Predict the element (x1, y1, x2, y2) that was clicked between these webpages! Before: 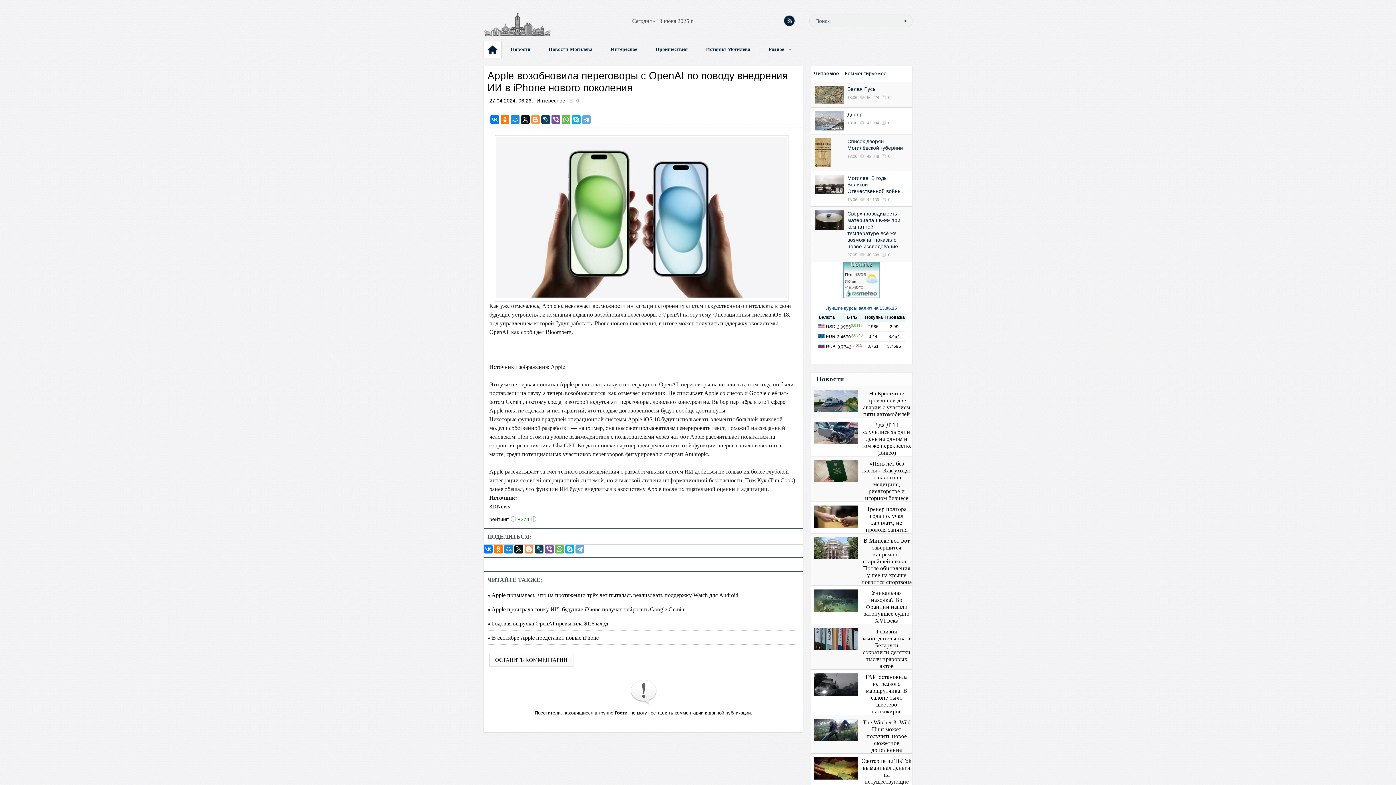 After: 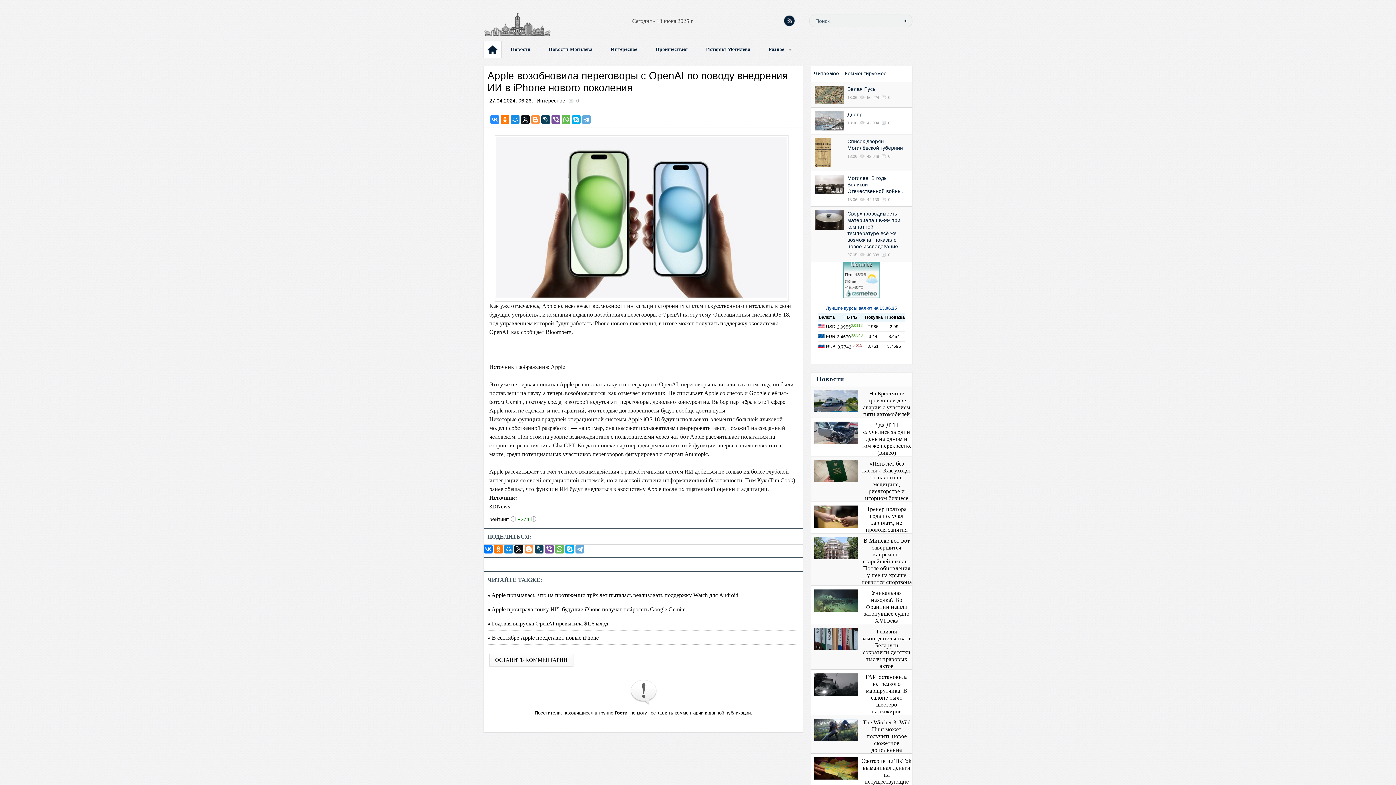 Action: bbox: (490, 115, 499, 124)